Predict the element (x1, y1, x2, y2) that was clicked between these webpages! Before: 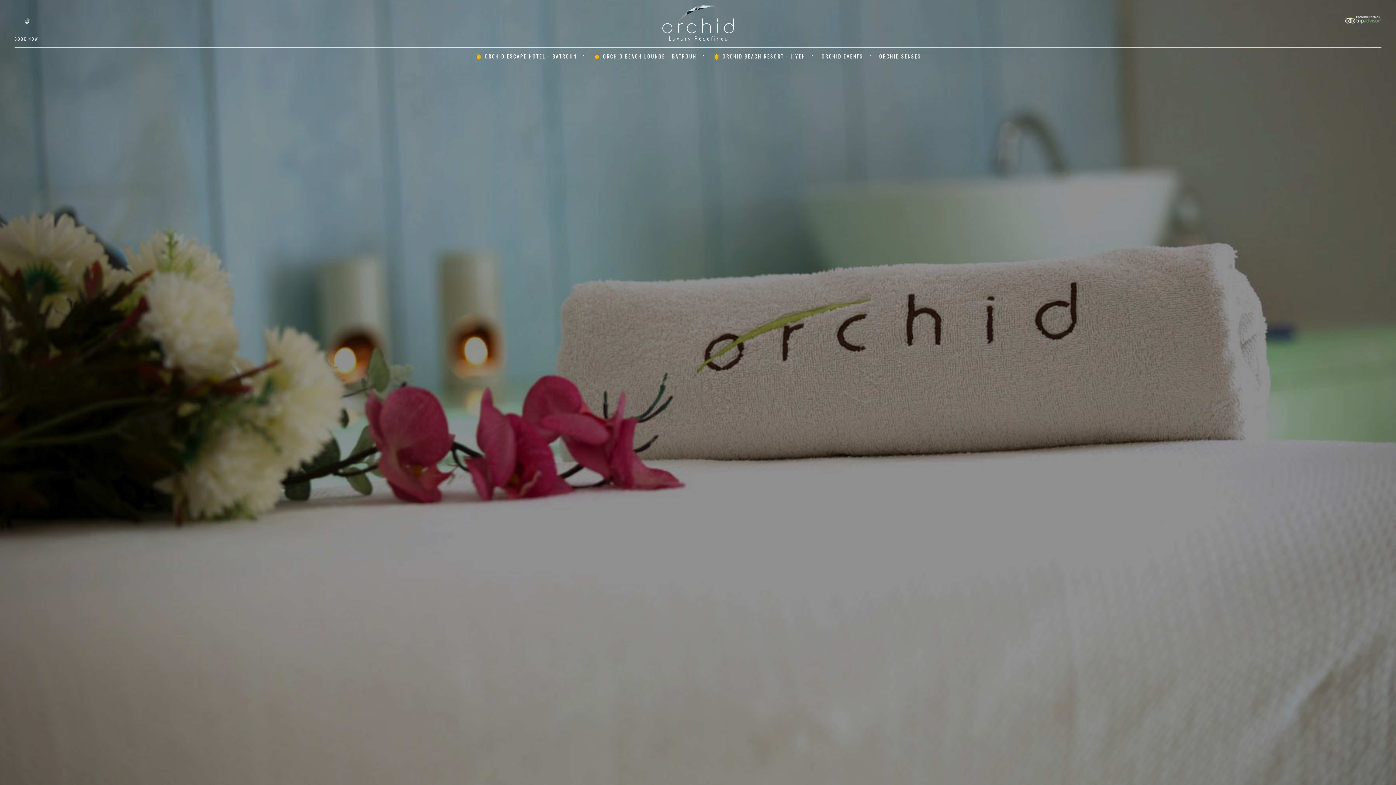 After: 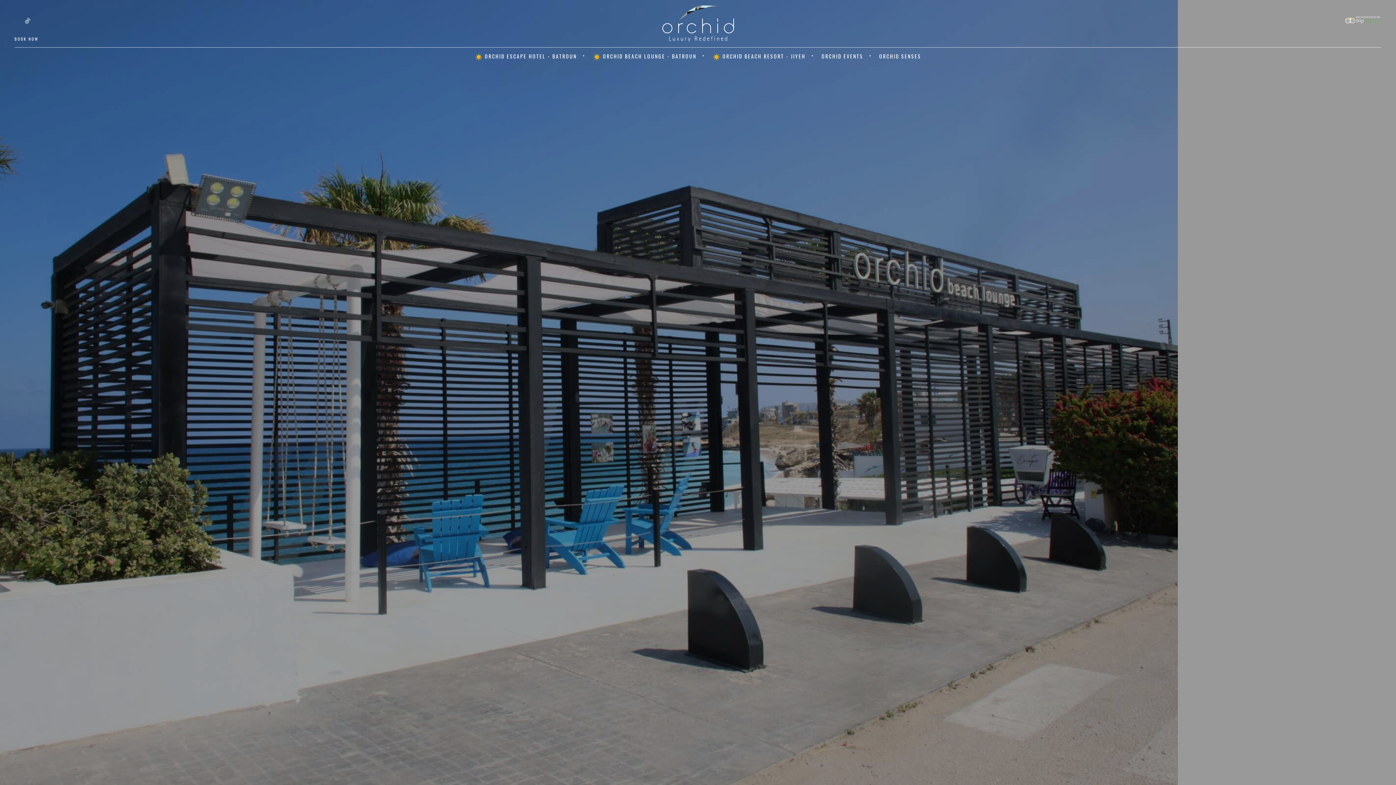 Action: bbox: (593, 53, 696, 60) label:  ORCHID BEACH LOUNGE - BATROUN